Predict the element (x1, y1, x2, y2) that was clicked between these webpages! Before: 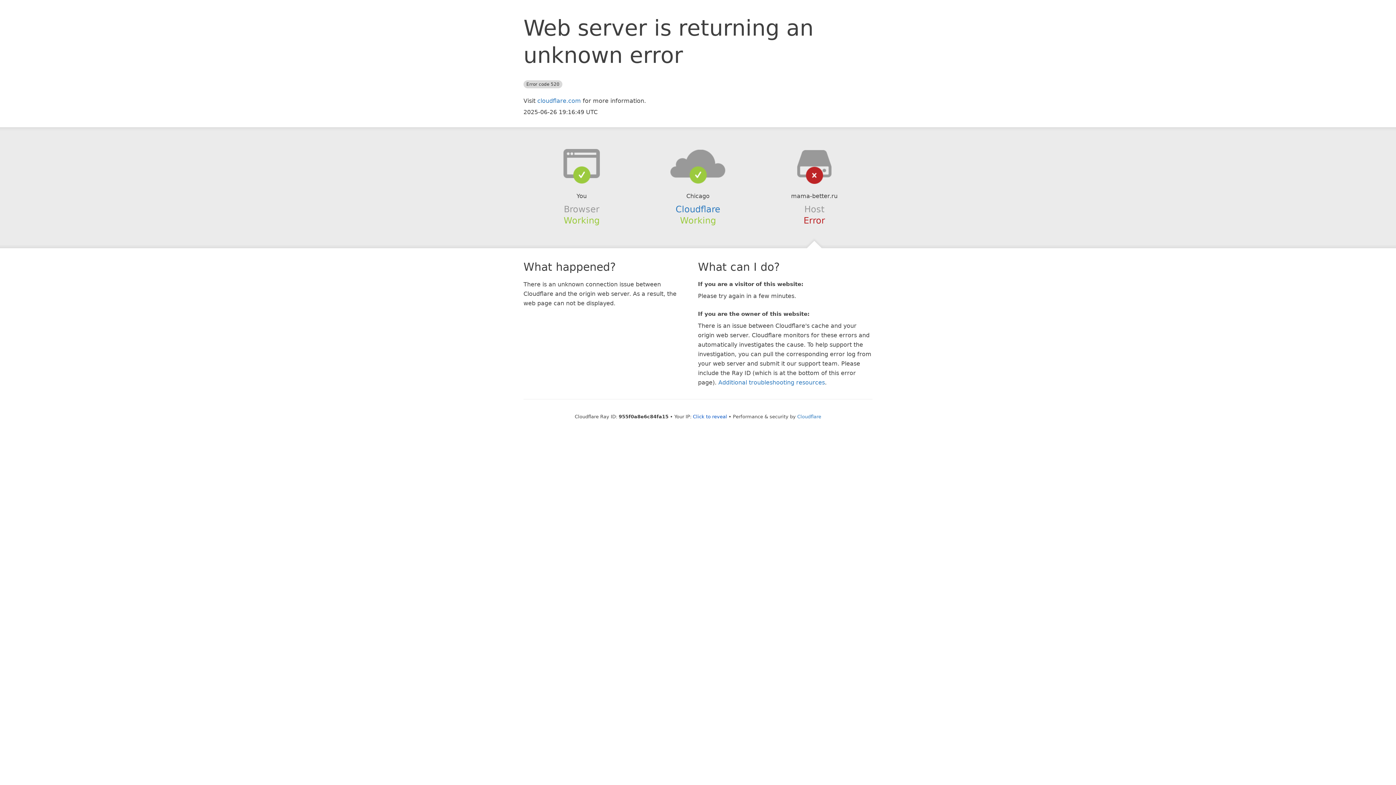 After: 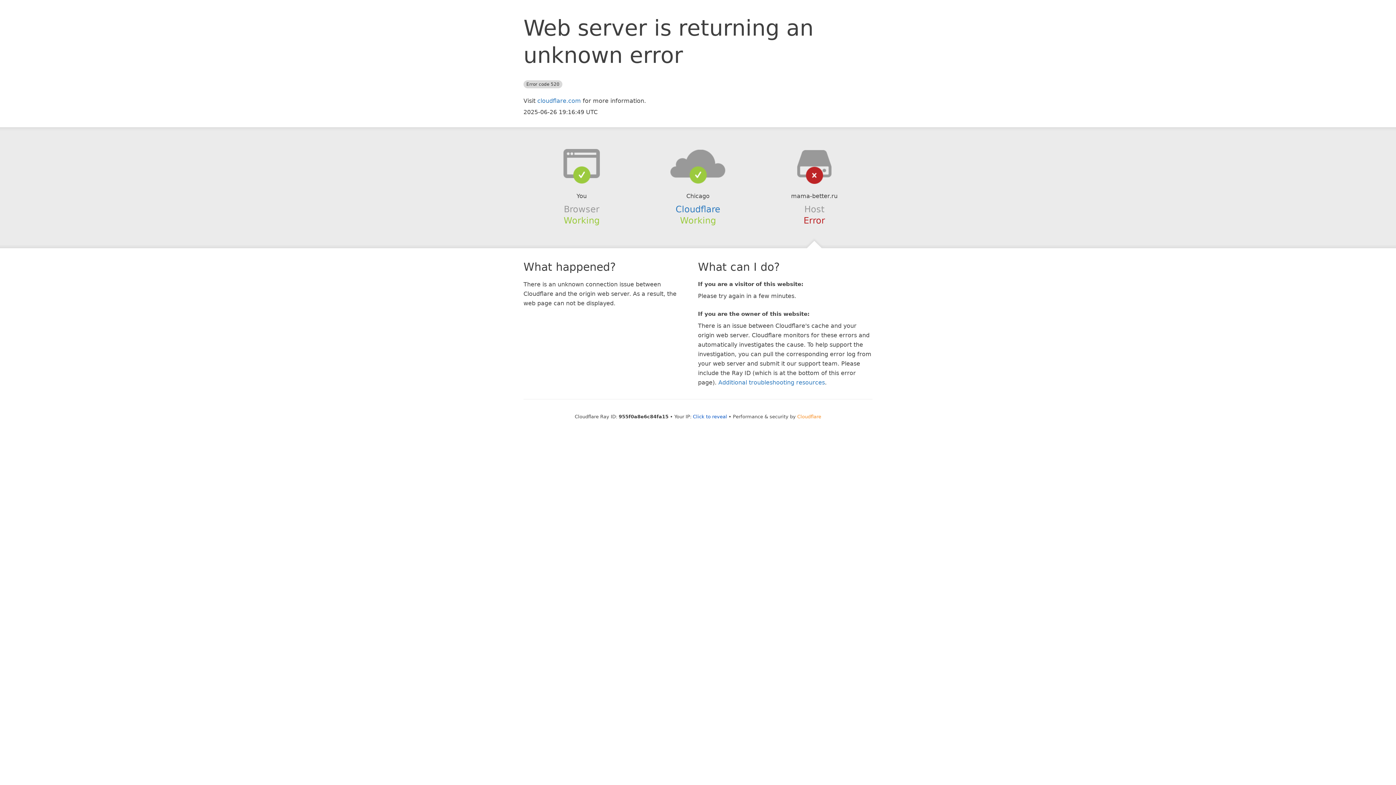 Action: bbox: (797, 414, 821, 419) label: Cloudflare